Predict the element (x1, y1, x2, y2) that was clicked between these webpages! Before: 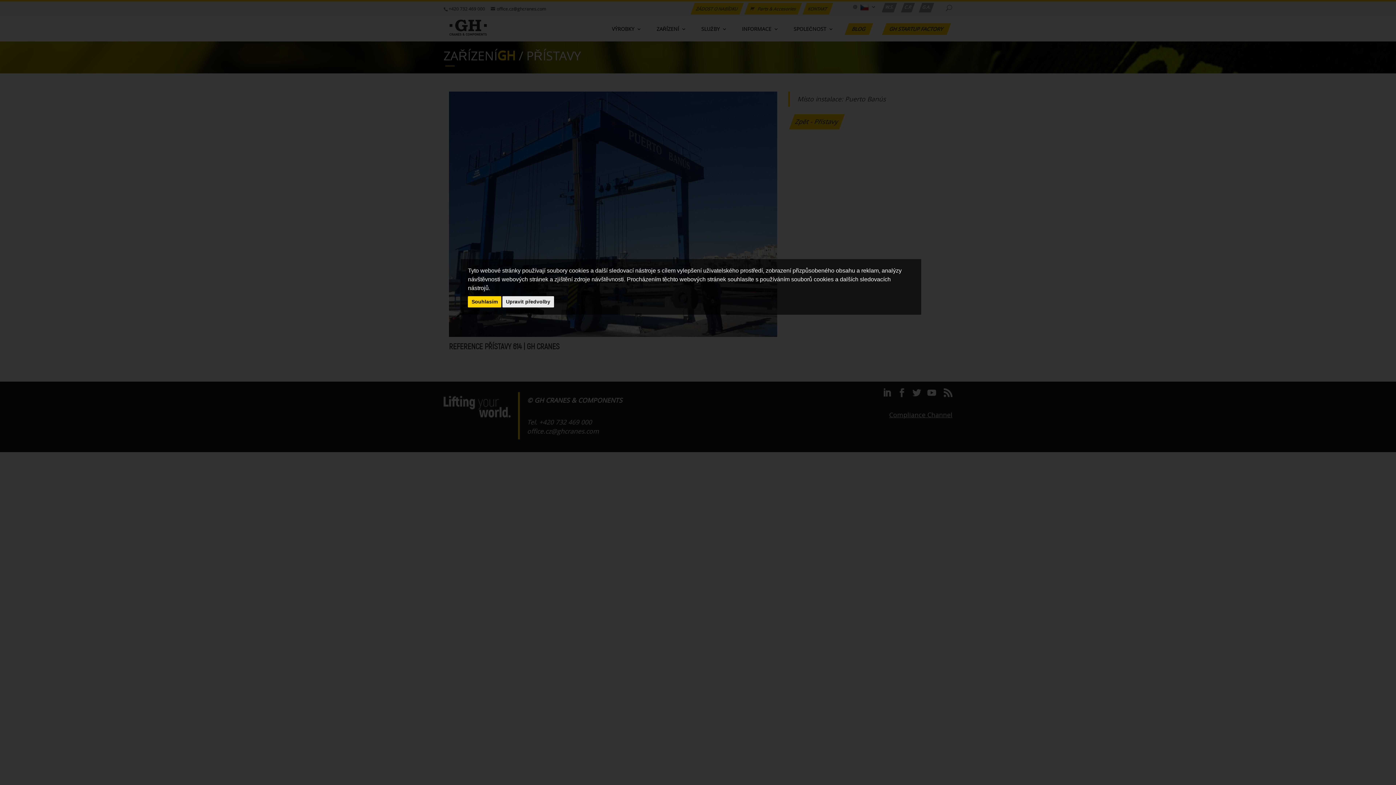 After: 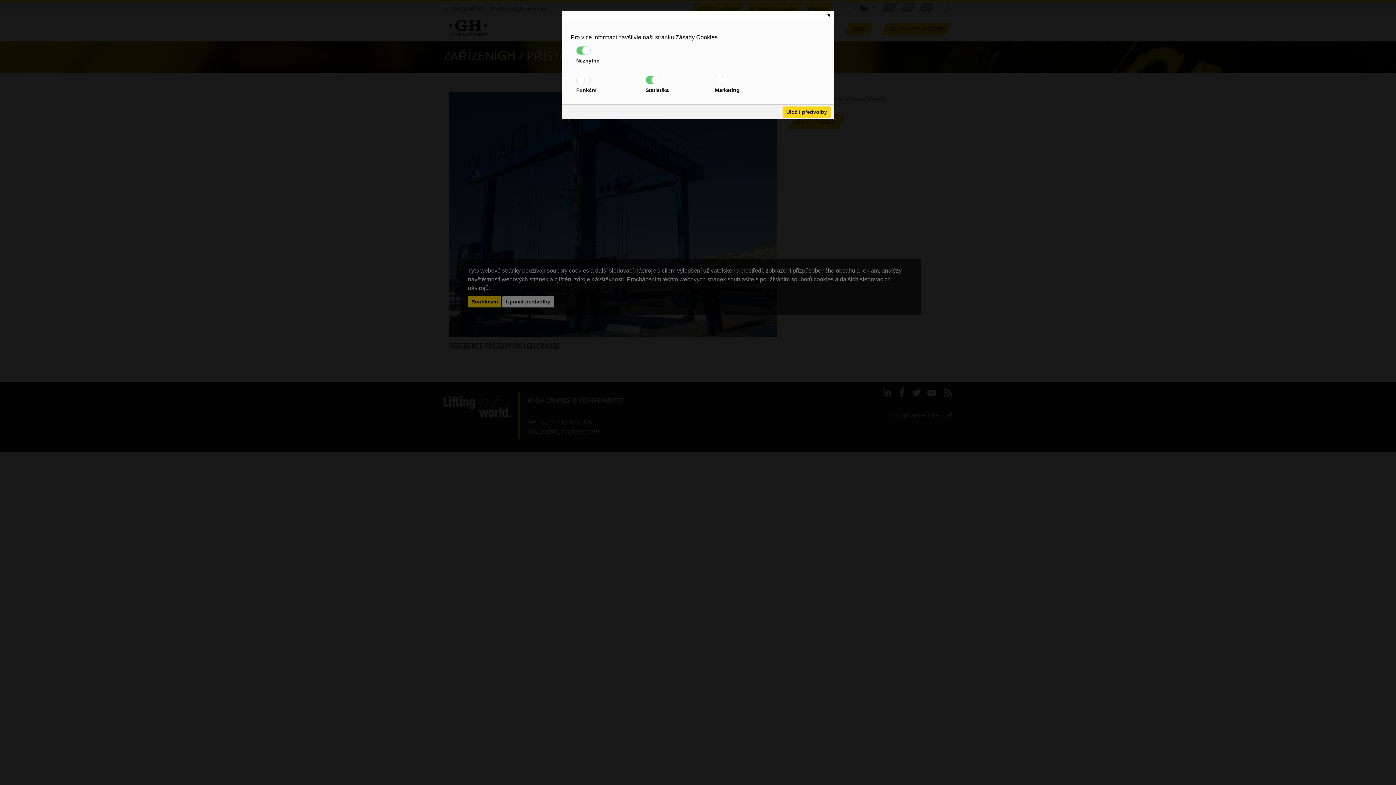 Action: bbox: (502, 296, 554, 307) label: Upravit předvolby